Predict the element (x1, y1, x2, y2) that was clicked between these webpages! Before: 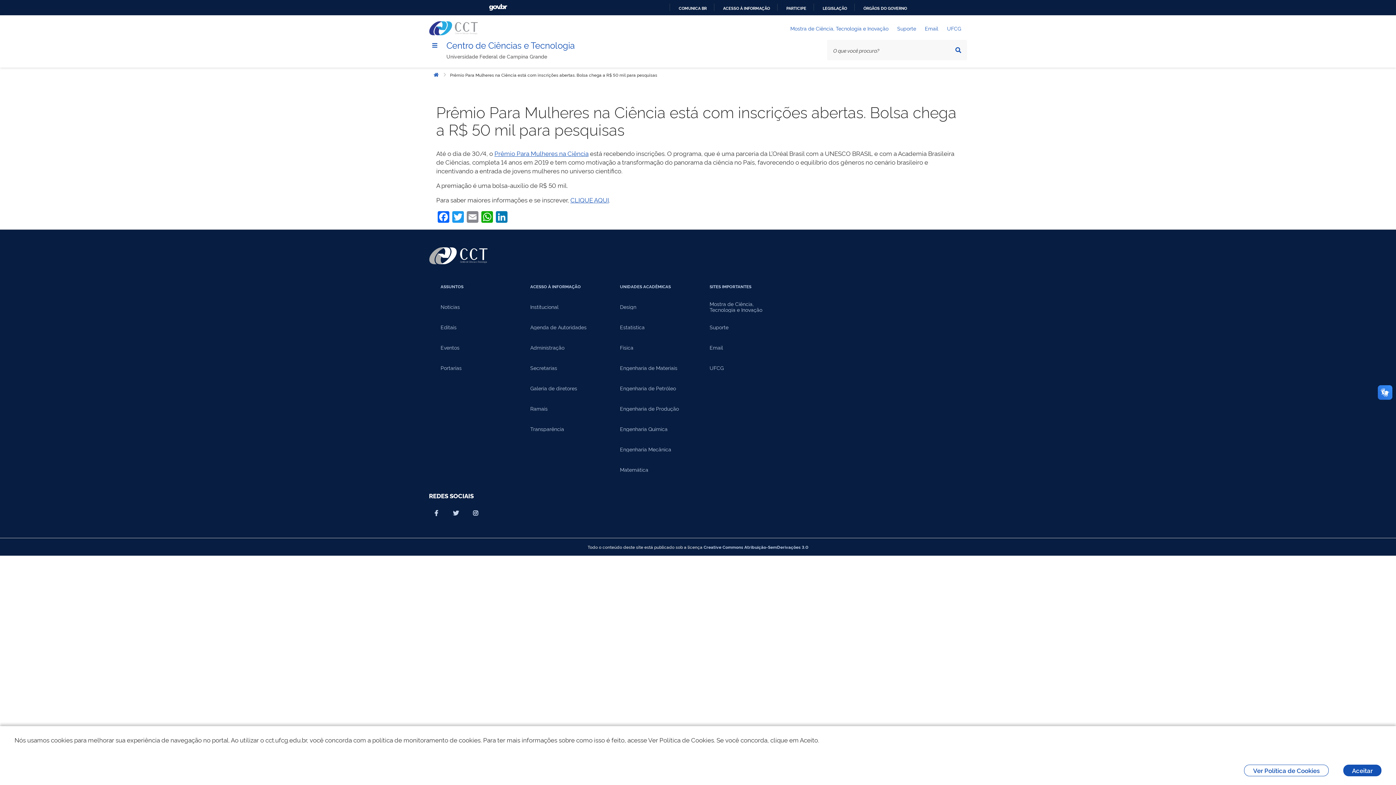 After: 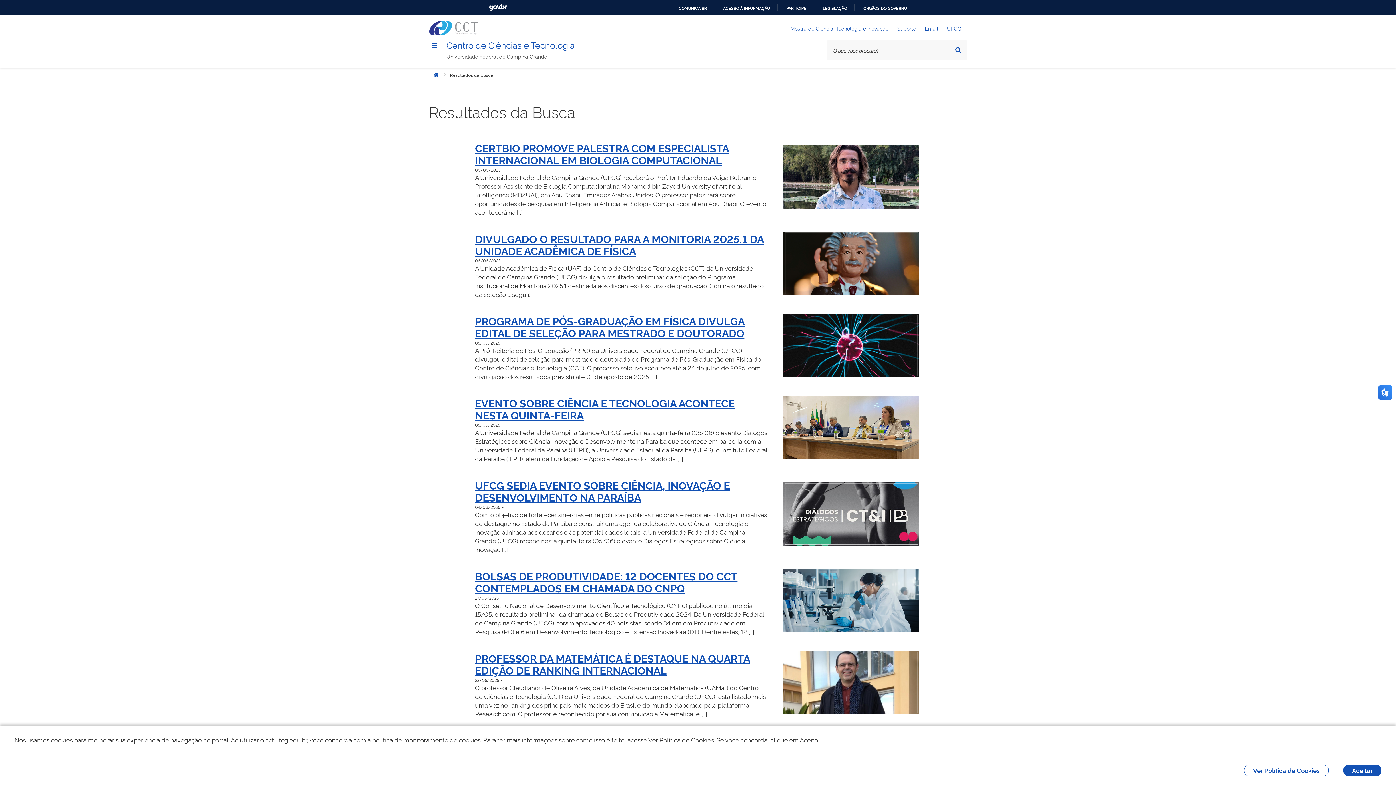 Action: bbox: (952, 44, 964, 55) label: Pesquisar